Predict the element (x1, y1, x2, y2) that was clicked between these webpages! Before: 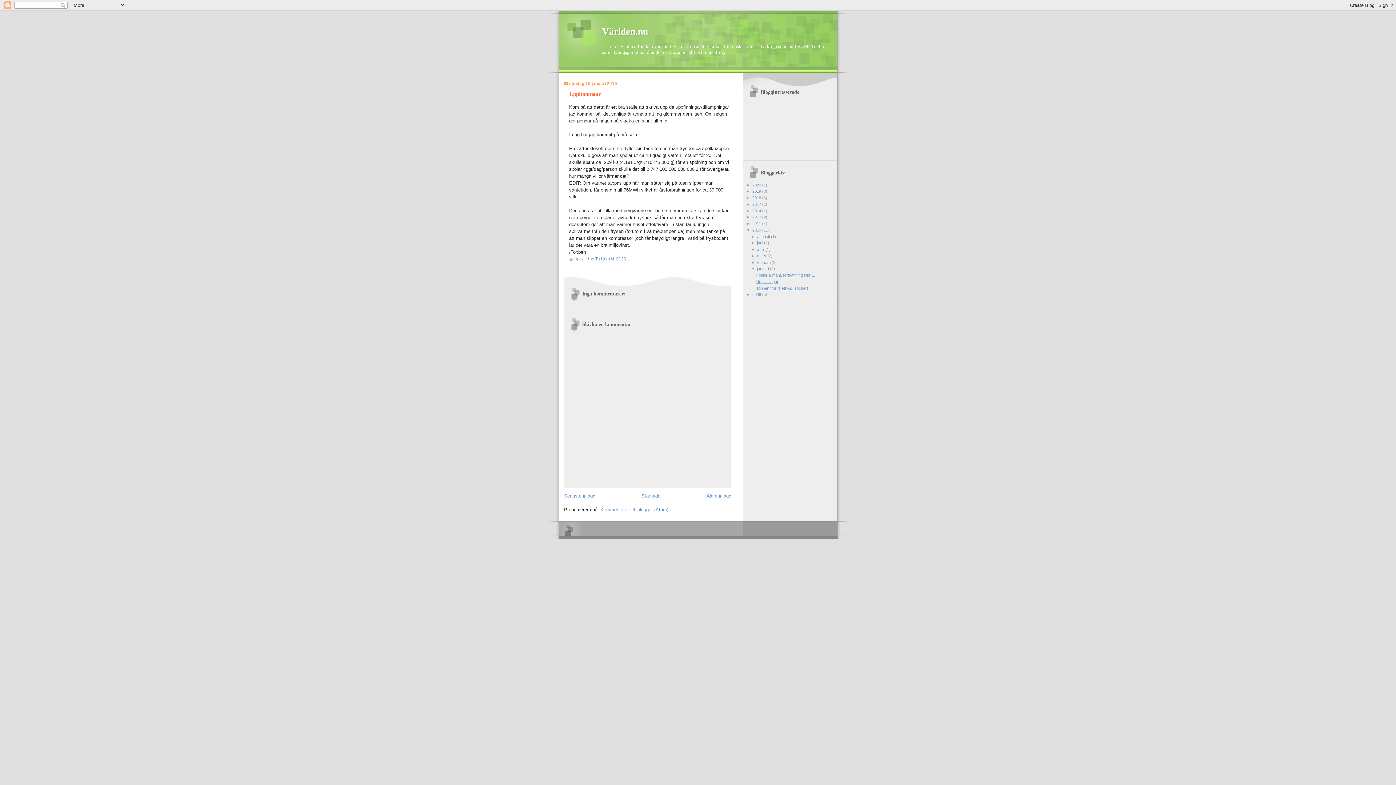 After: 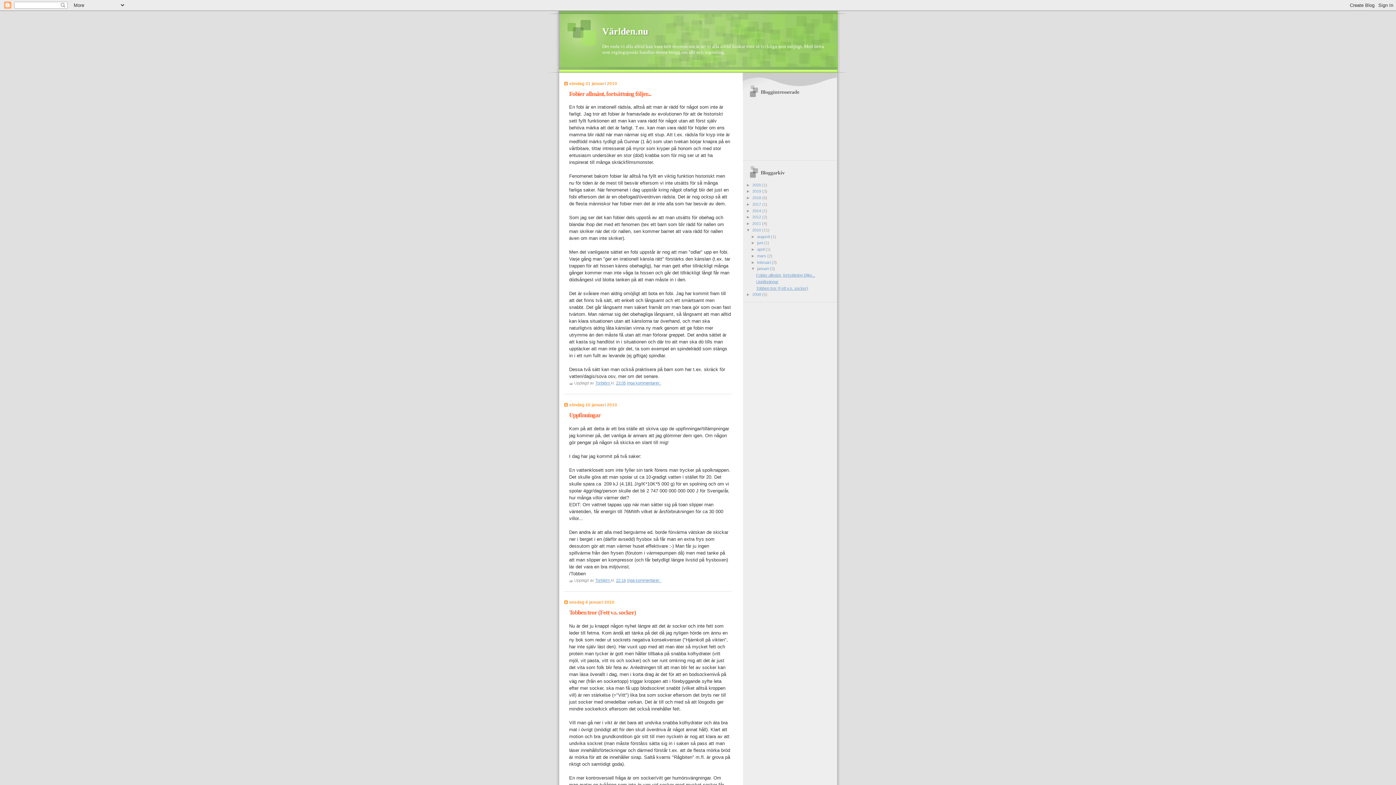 Action: bbox: (757, 266, 770, 271) label: januari 